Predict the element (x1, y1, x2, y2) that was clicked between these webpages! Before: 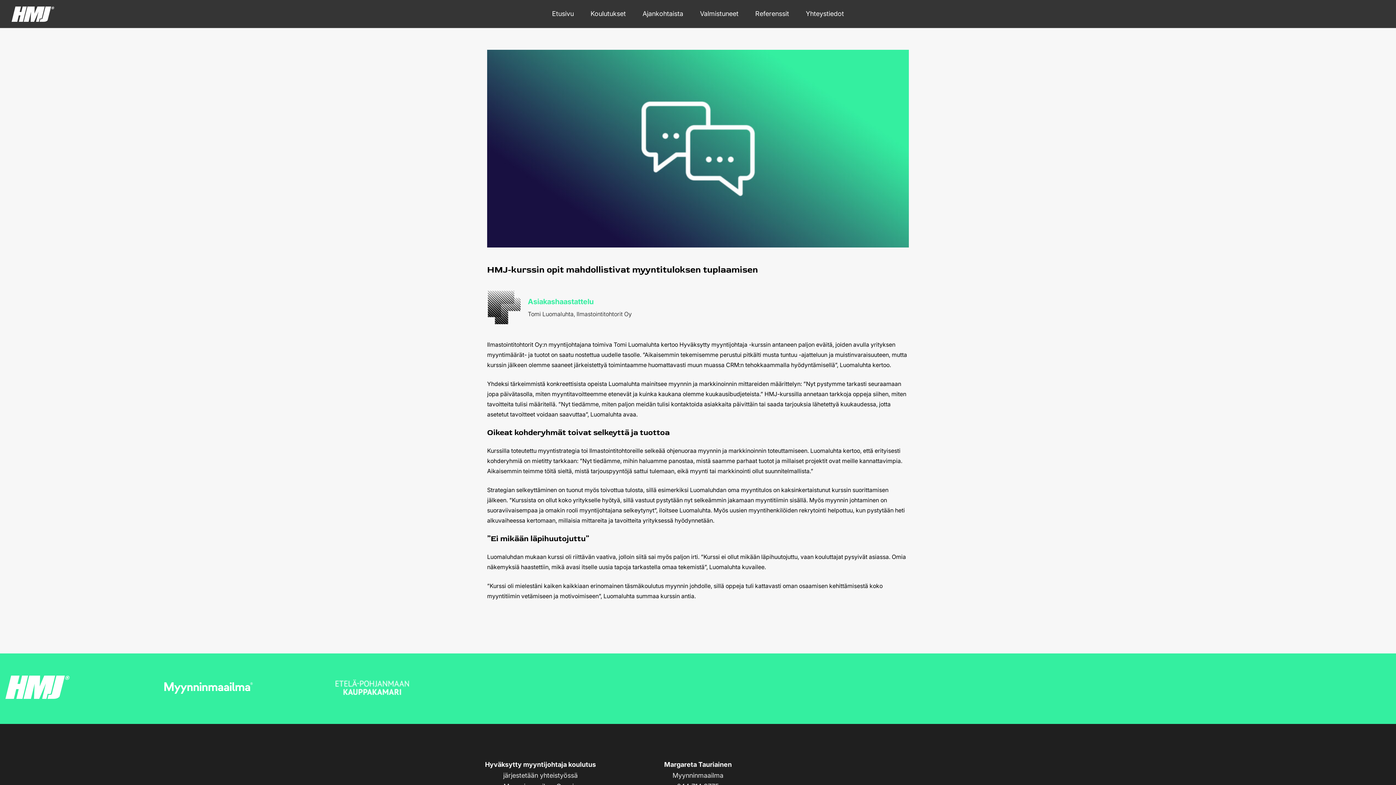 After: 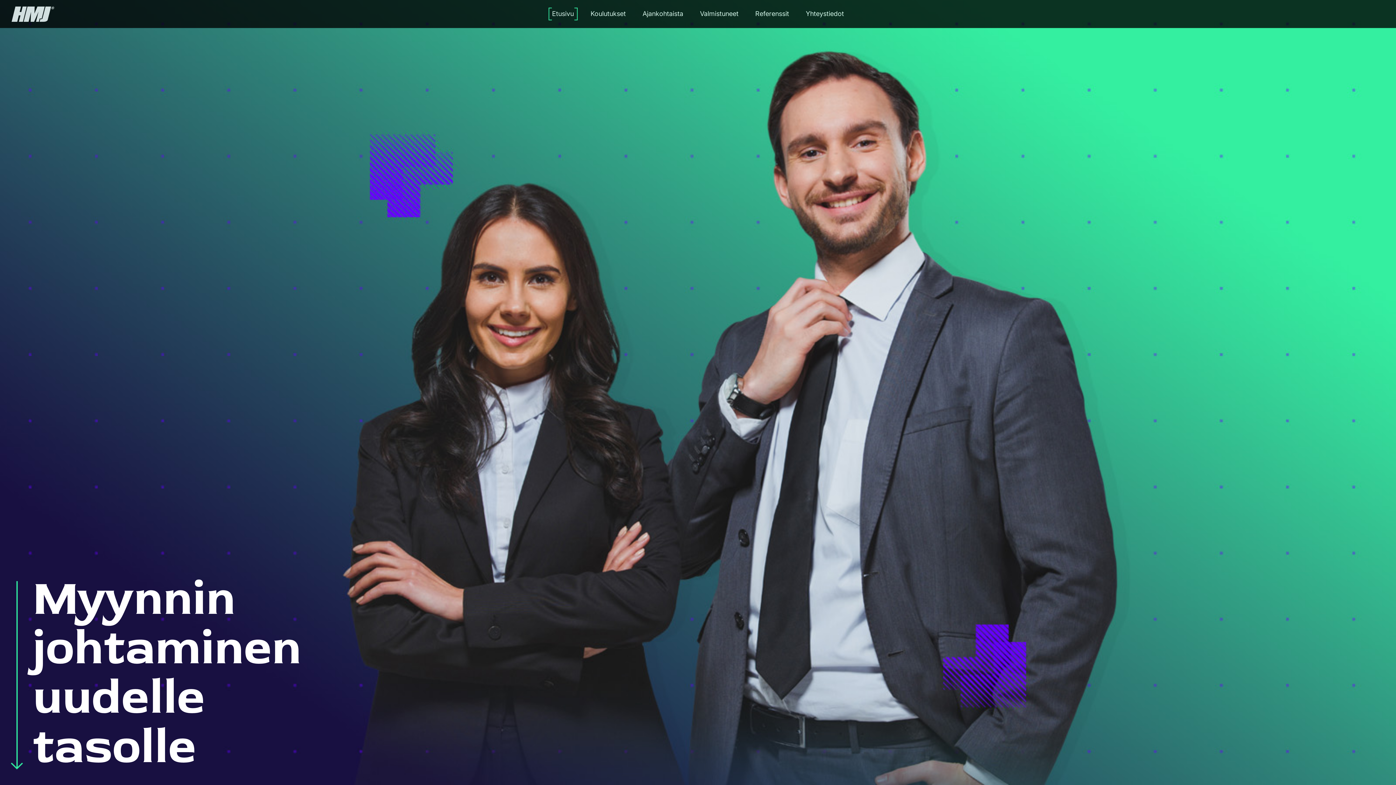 Action: bbox: (11, 6, 54, 21)